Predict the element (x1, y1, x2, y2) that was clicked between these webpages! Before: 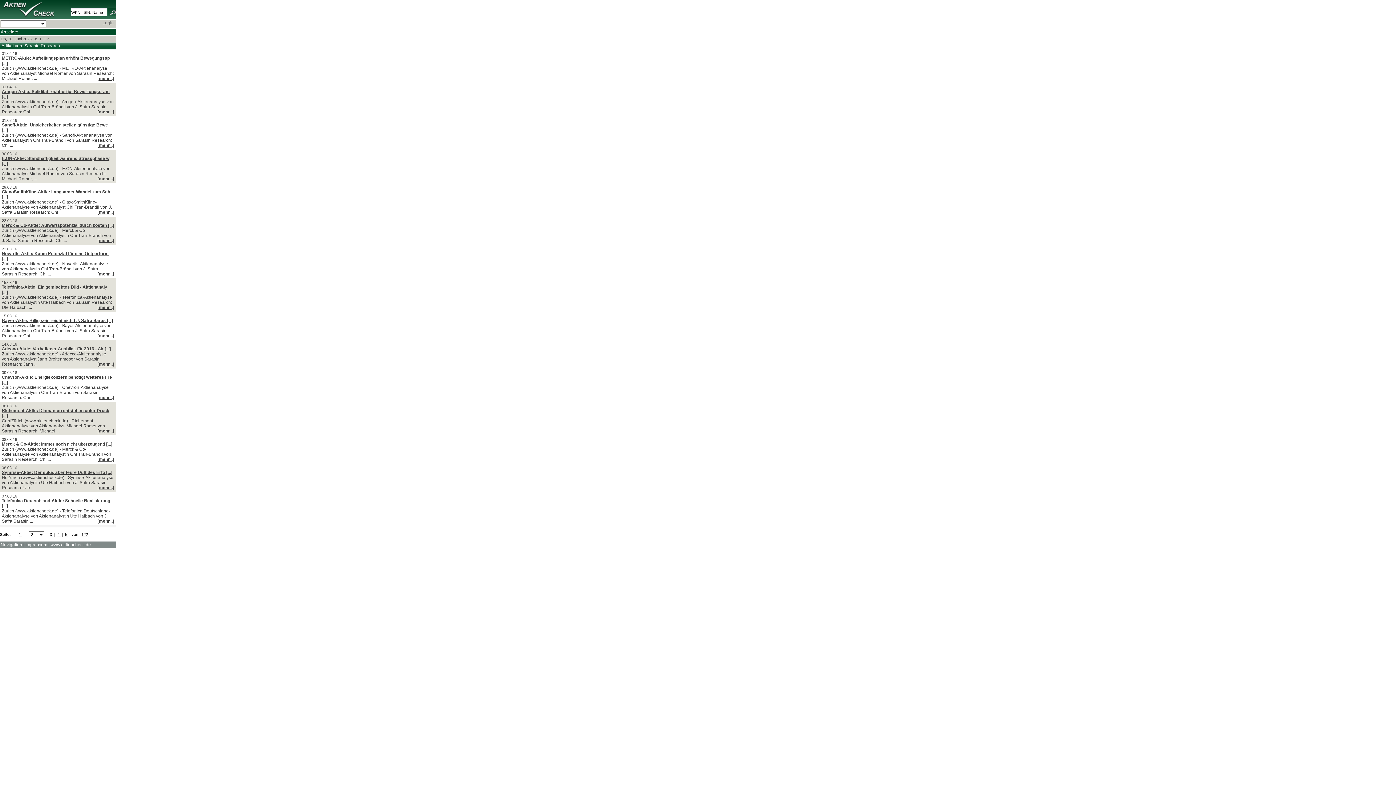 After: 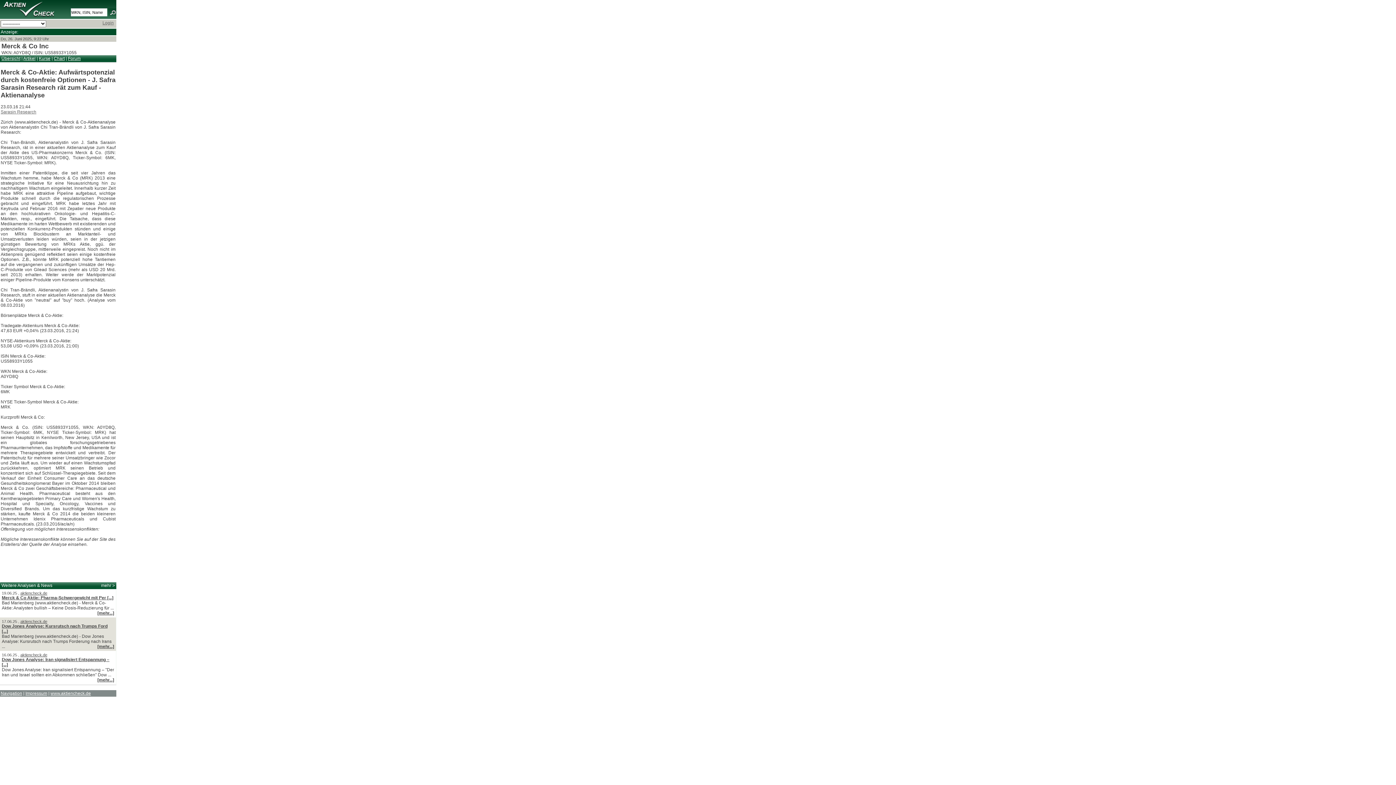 Action: bbox: (1, 222, 114, 228) label: Merck & Co-Aktie: Aufwärtspotenzial durch kosten [...]